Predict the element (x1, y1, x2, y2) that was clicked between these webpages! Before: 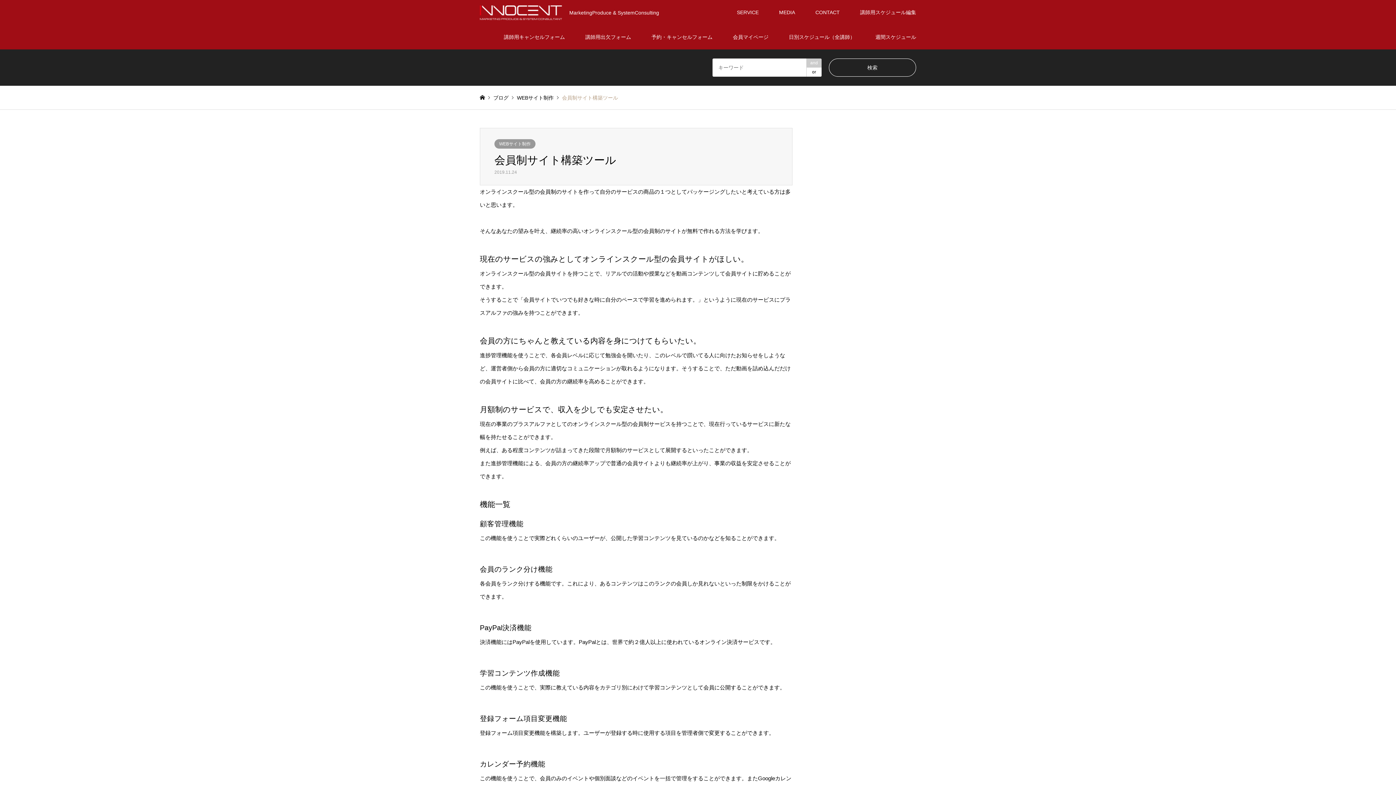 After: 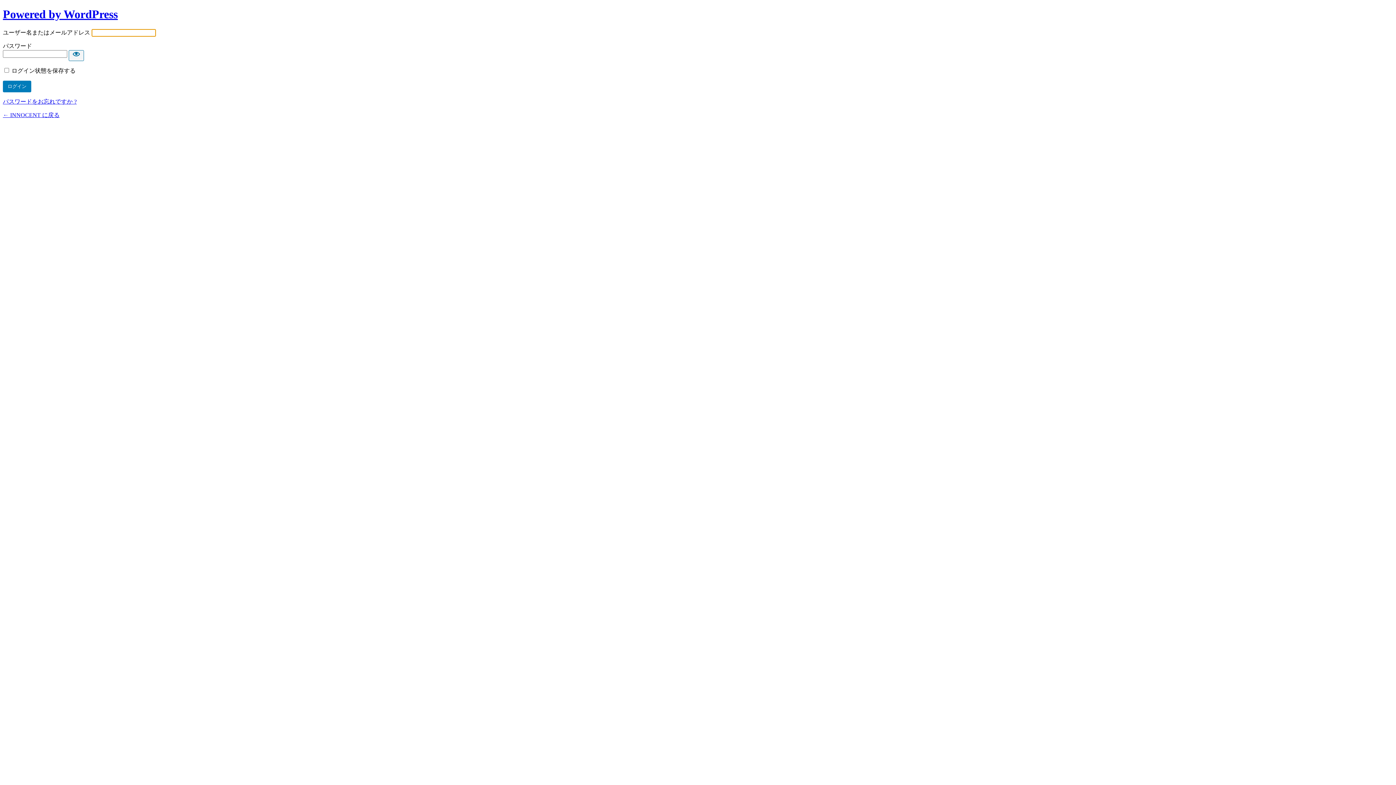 Action: label: 講師用スケジュール編集 bbox: (850, 0, 926, 24)